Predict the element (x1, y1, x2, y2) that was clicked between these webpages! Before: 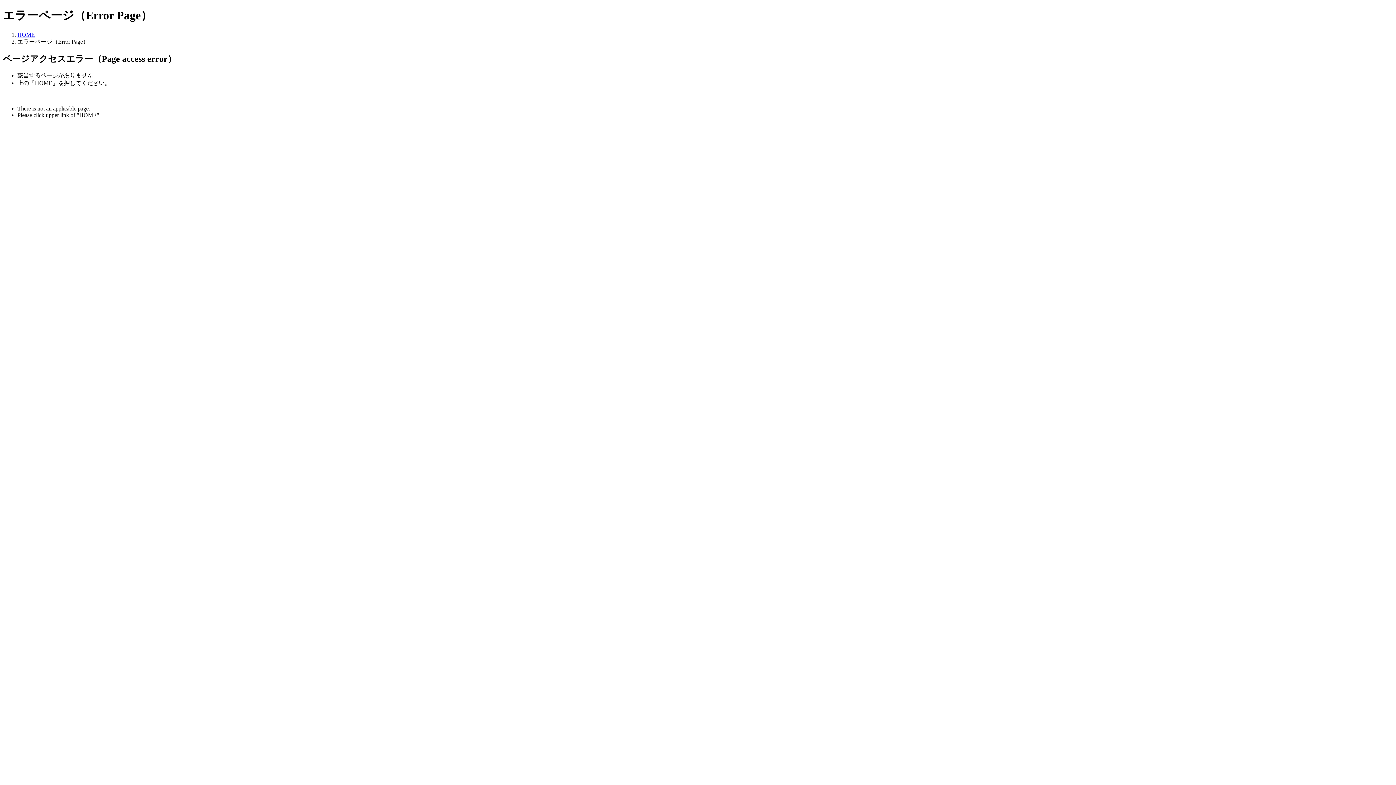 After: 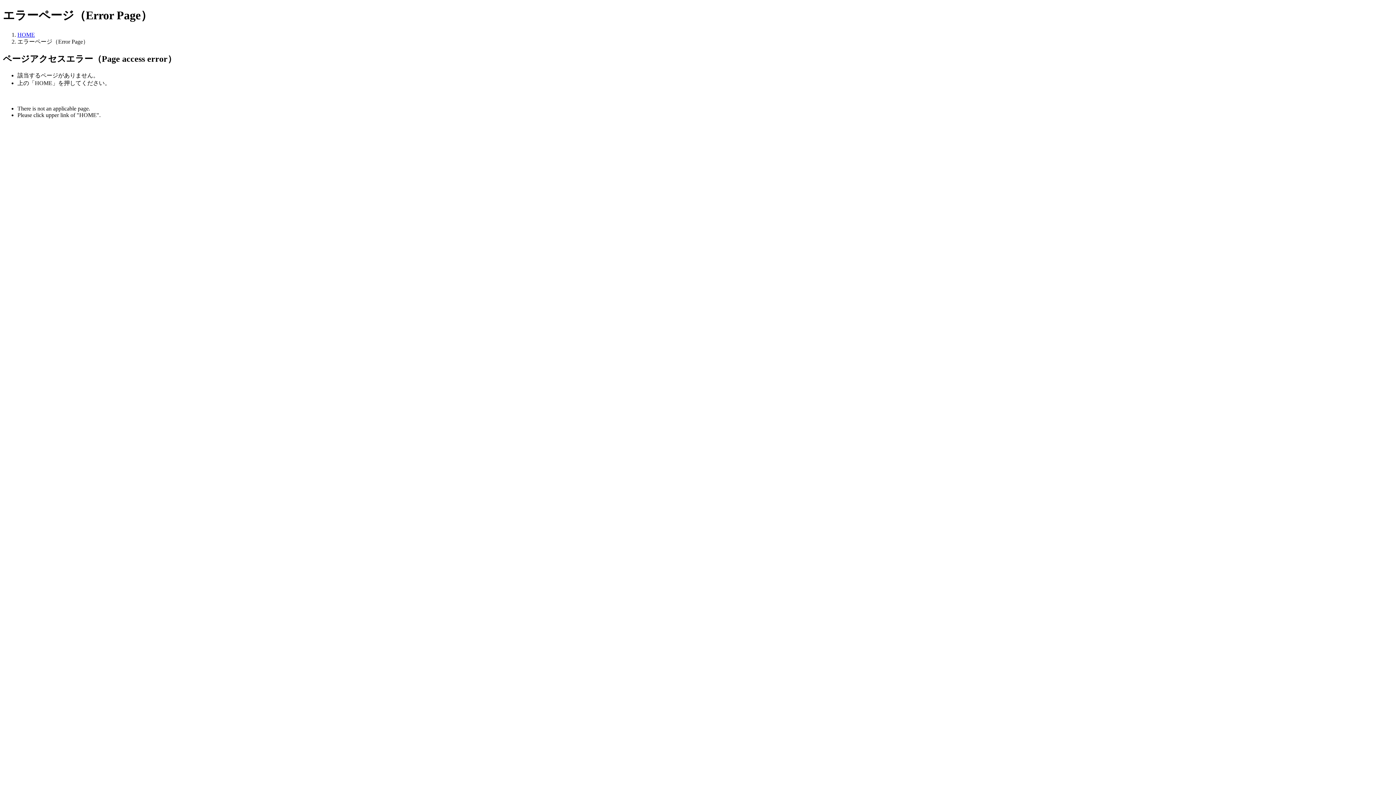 Action: label: HOME bbox: (17, 31, 34, 37)